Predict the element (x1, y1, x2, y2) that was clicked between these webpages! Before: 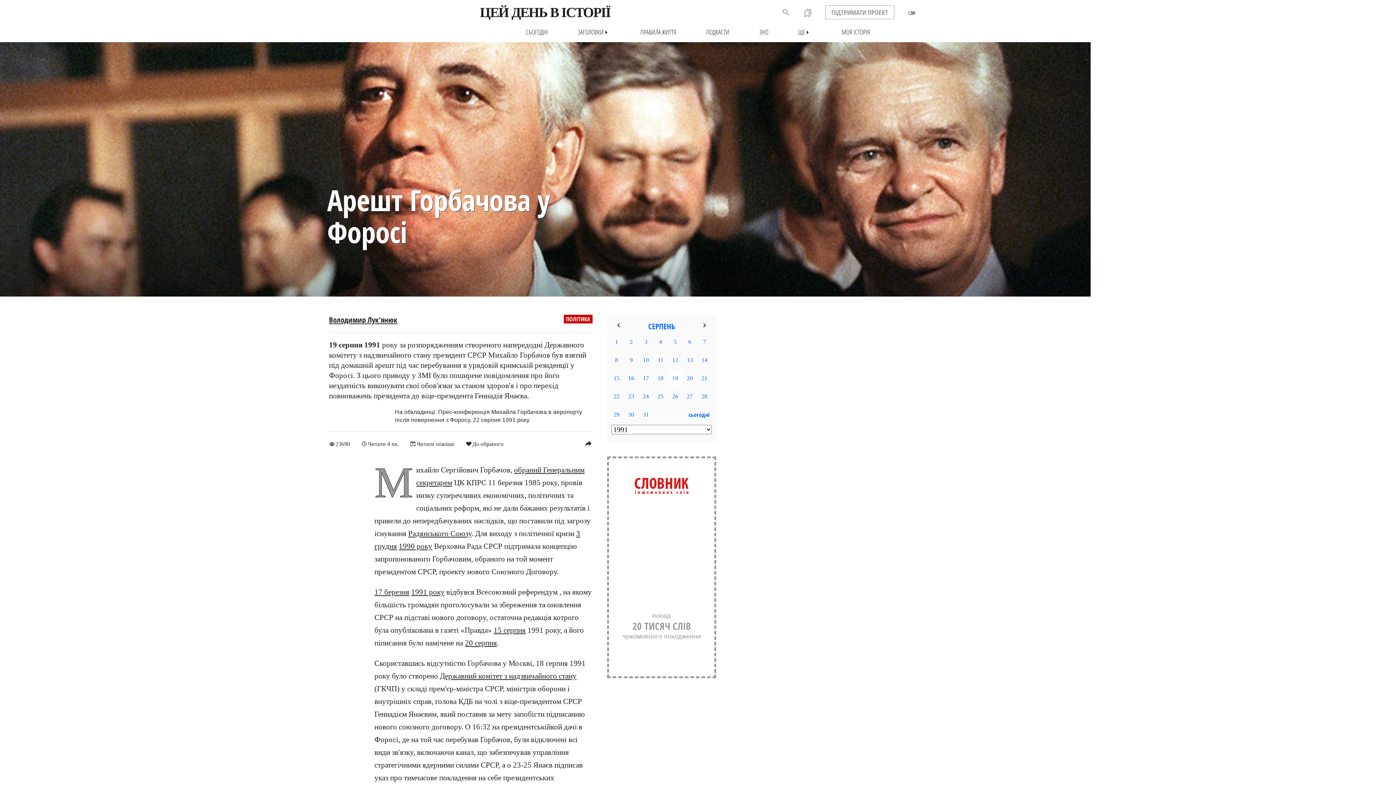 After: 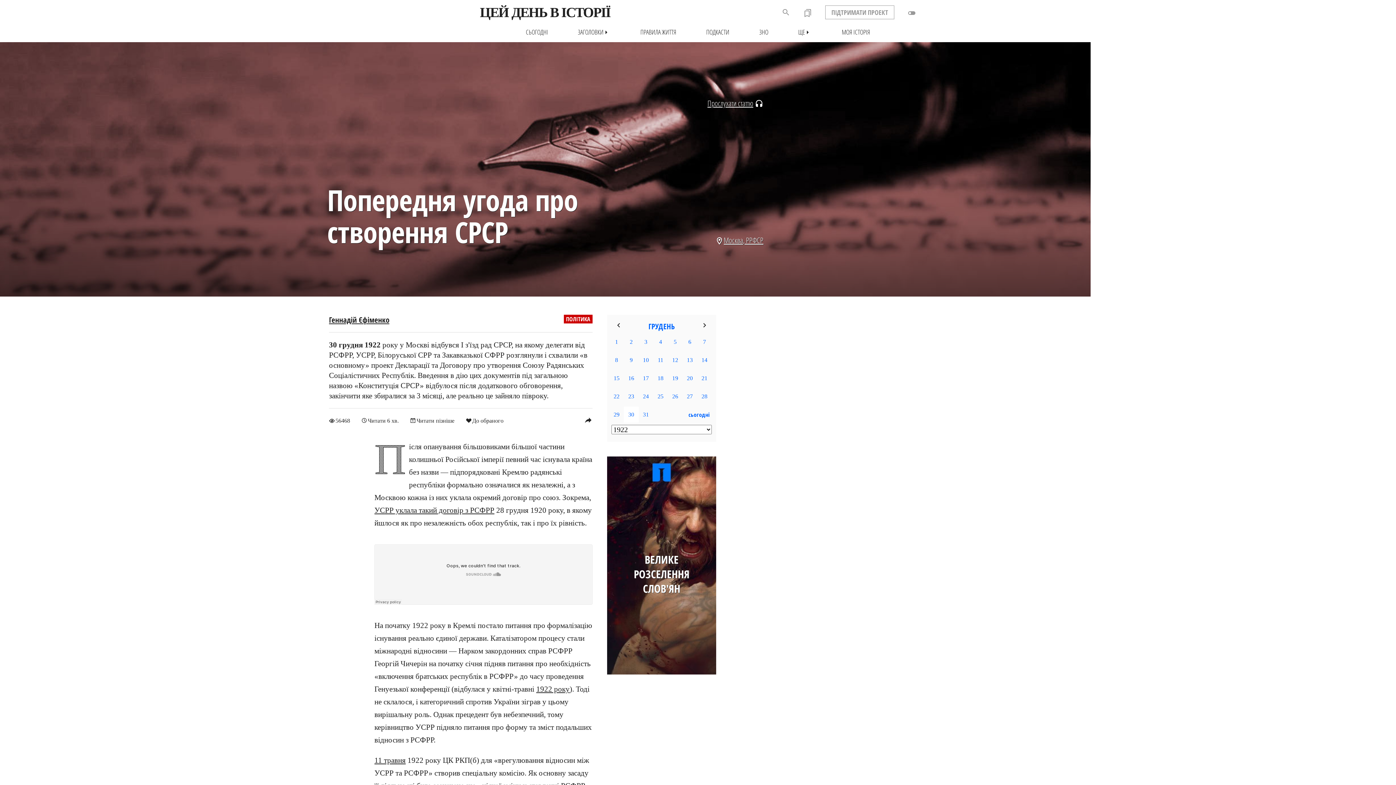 Action: bbox: (408, 529, 471, 538) label: Радянського Союзу